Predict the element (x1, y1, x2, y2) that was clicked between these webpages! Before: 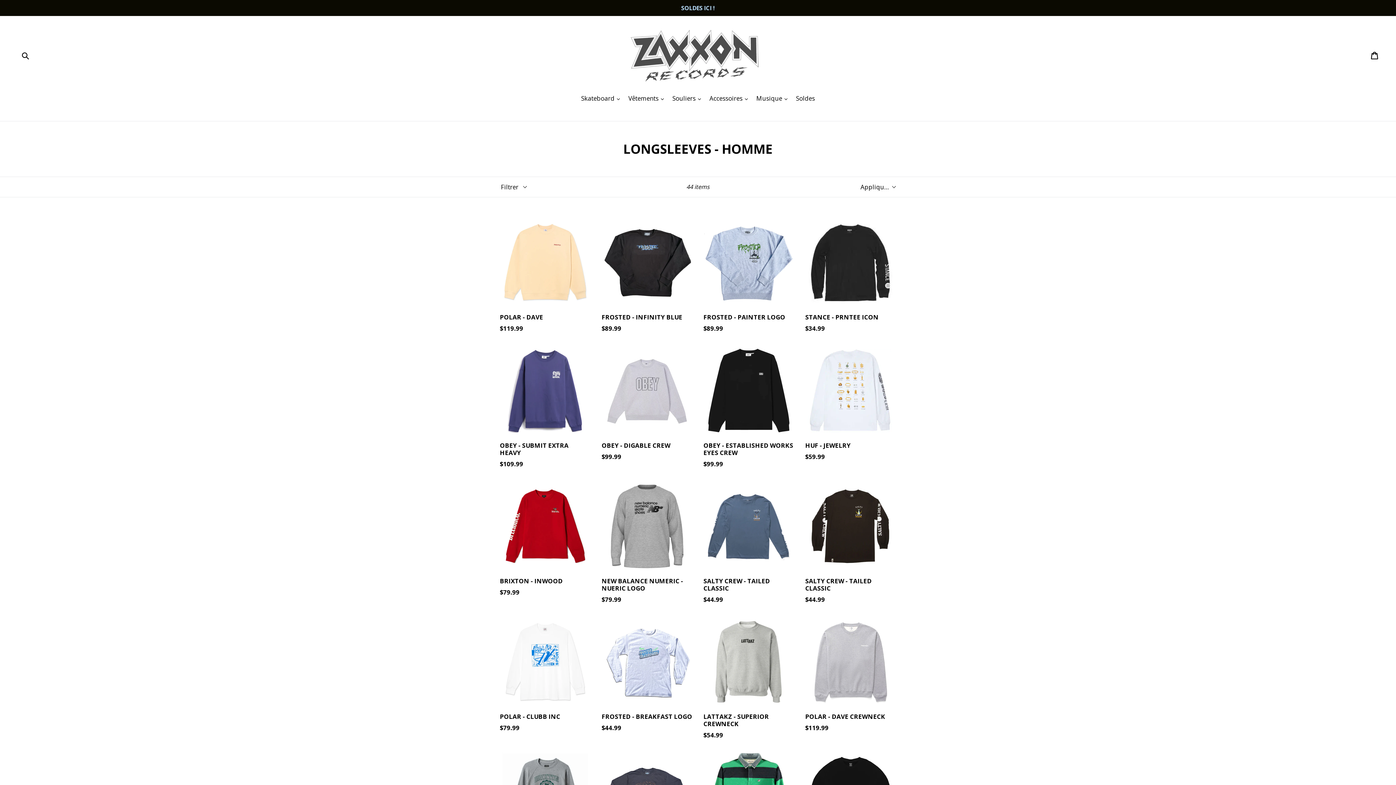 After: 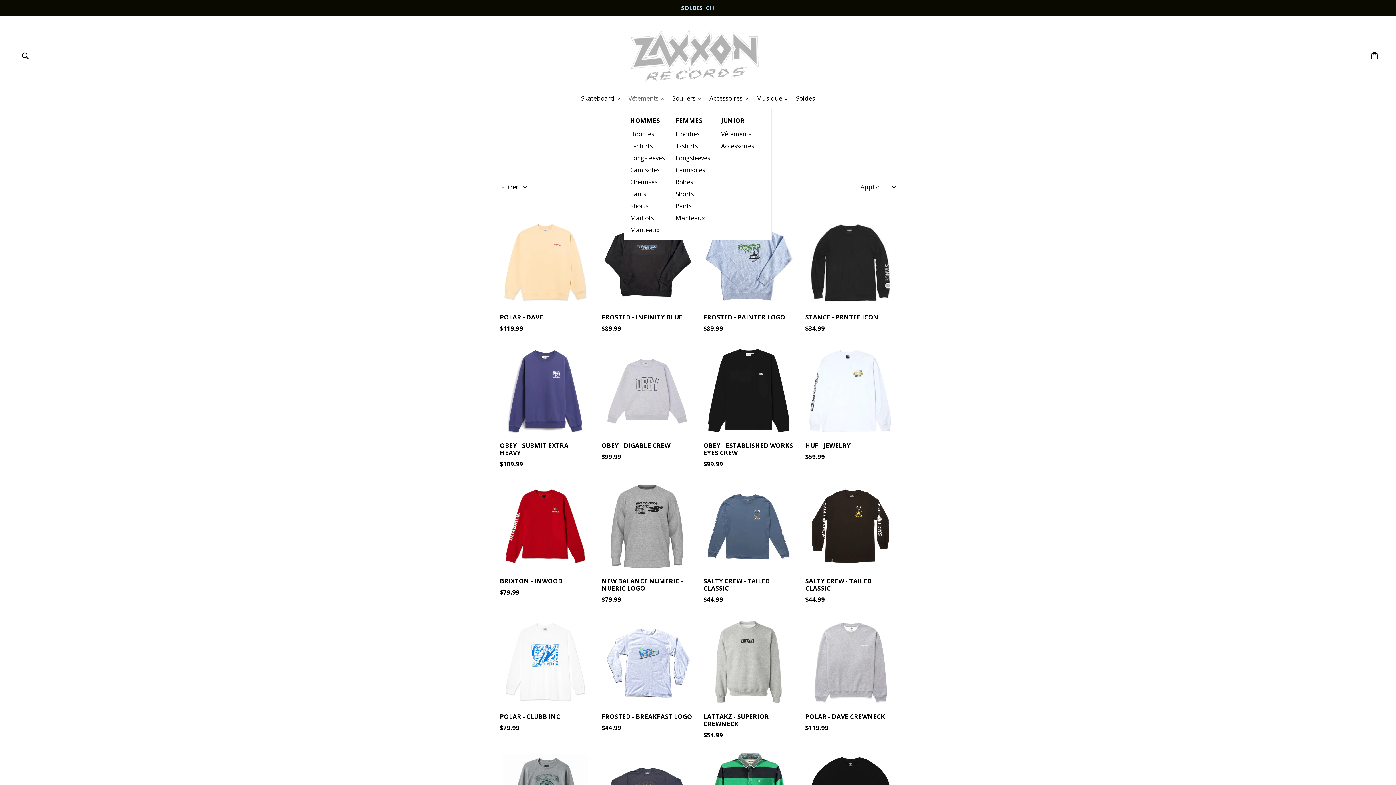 Action: label: Vêtements 
révéler bbox: (624, 93, 667, 104)